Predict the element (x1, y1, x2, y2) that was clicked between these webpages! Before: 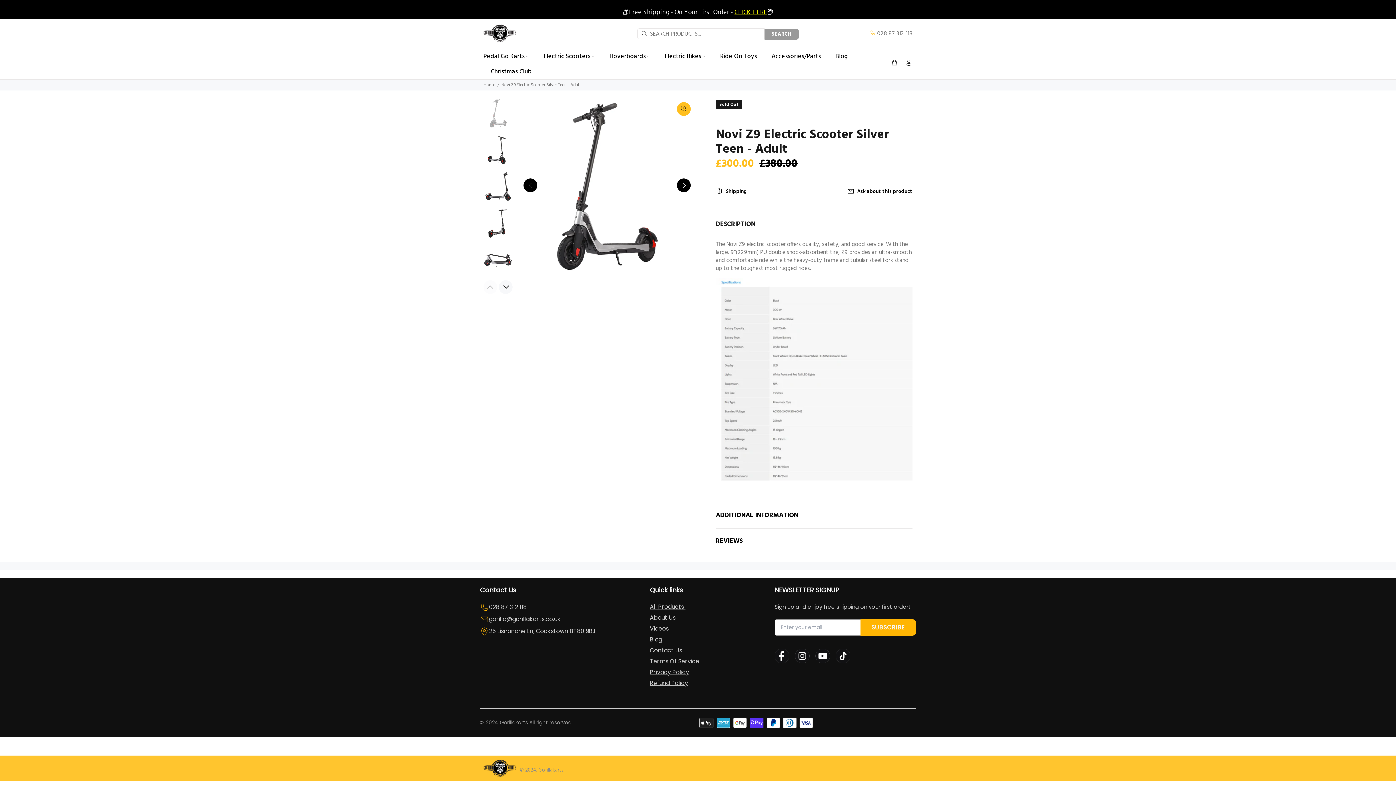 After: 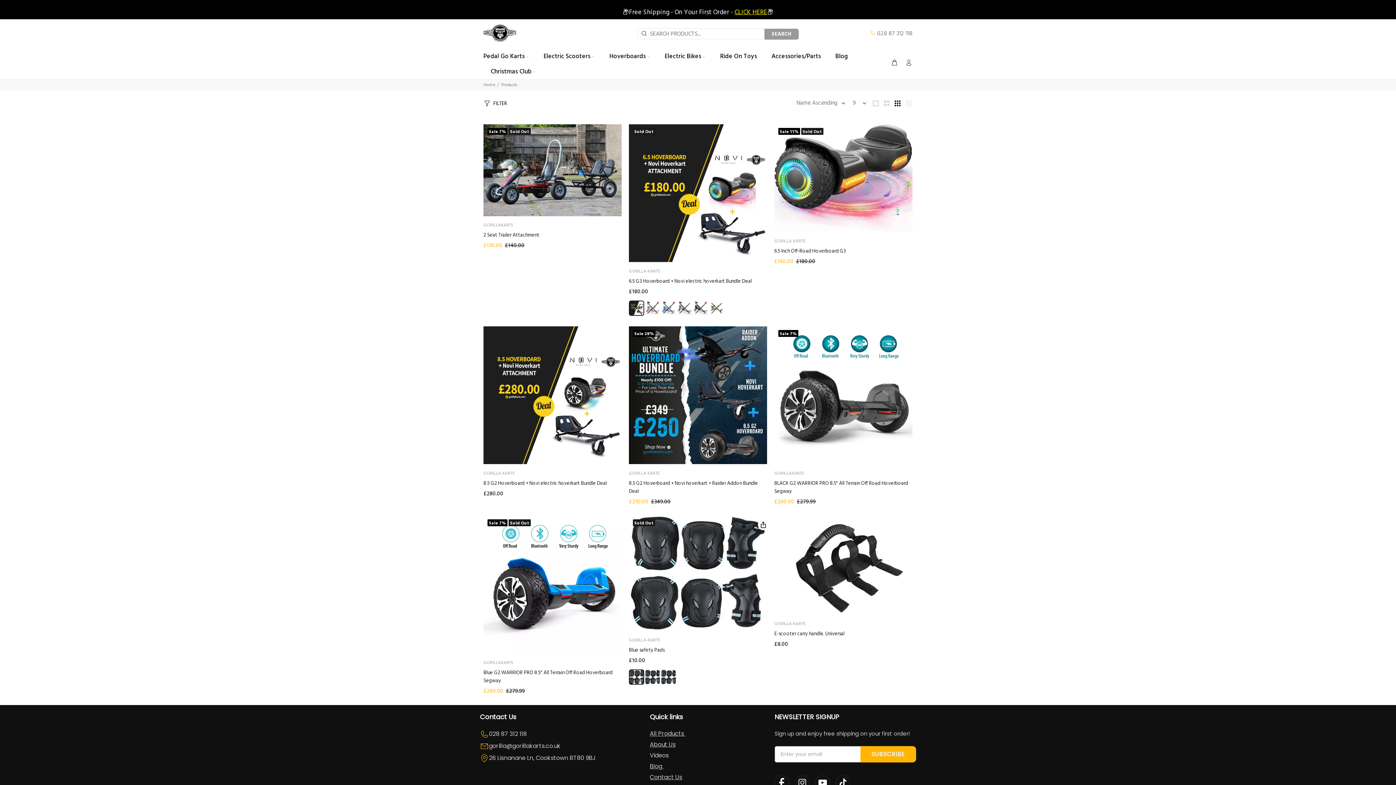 Action: label: All Products  bbox: (650, 602, 685, 611)